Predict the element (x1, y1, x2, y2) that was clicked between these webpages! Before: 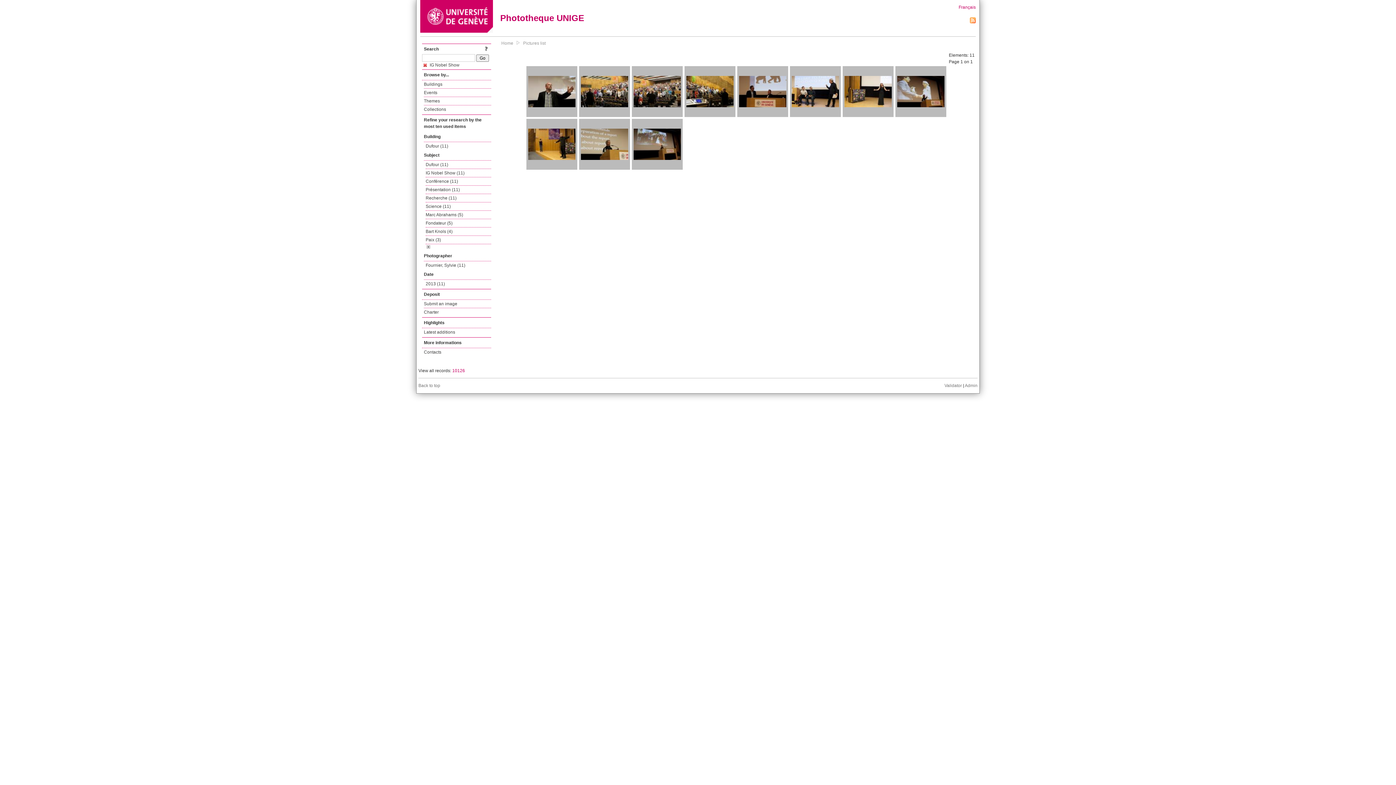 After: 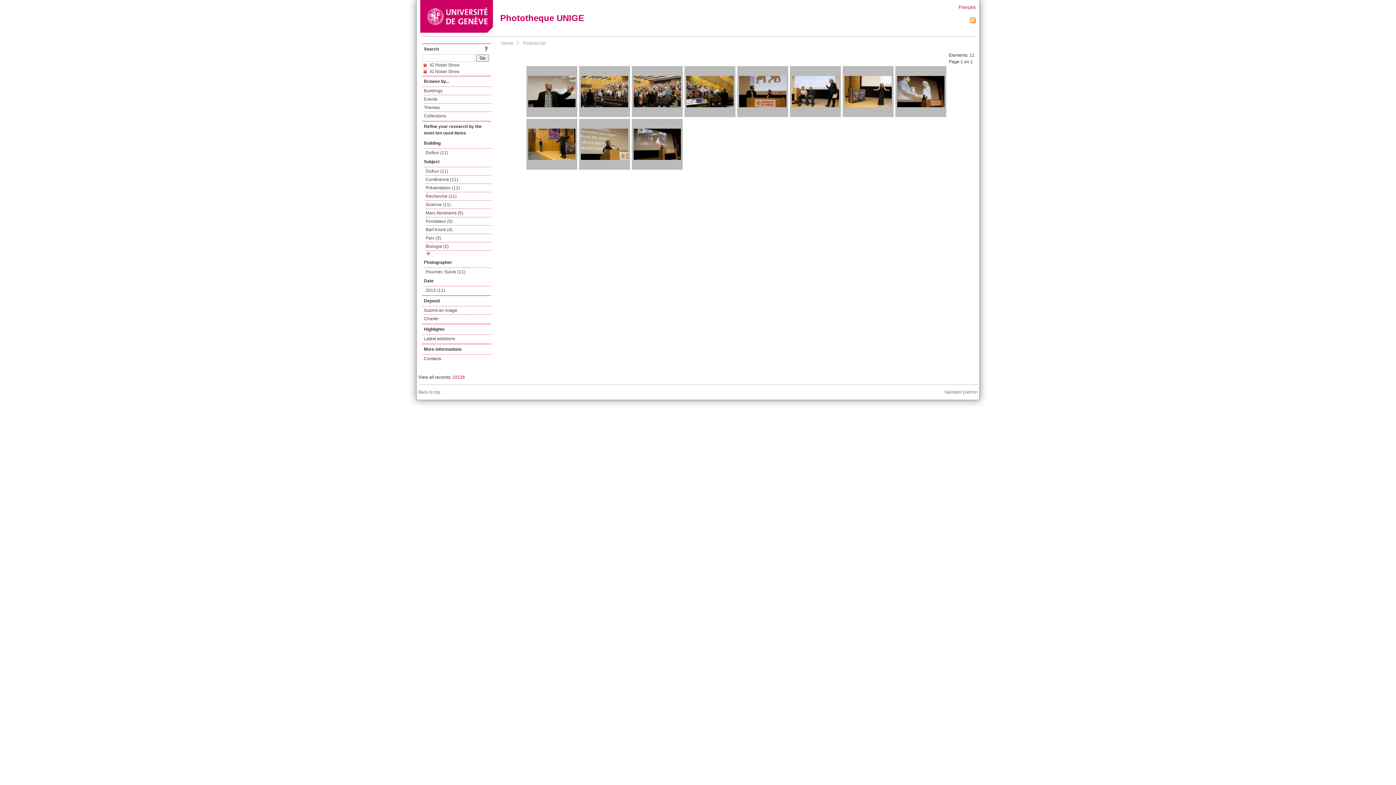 Action: bbox: (425, 169, 491, 177) label: IG Nobel Show (11)